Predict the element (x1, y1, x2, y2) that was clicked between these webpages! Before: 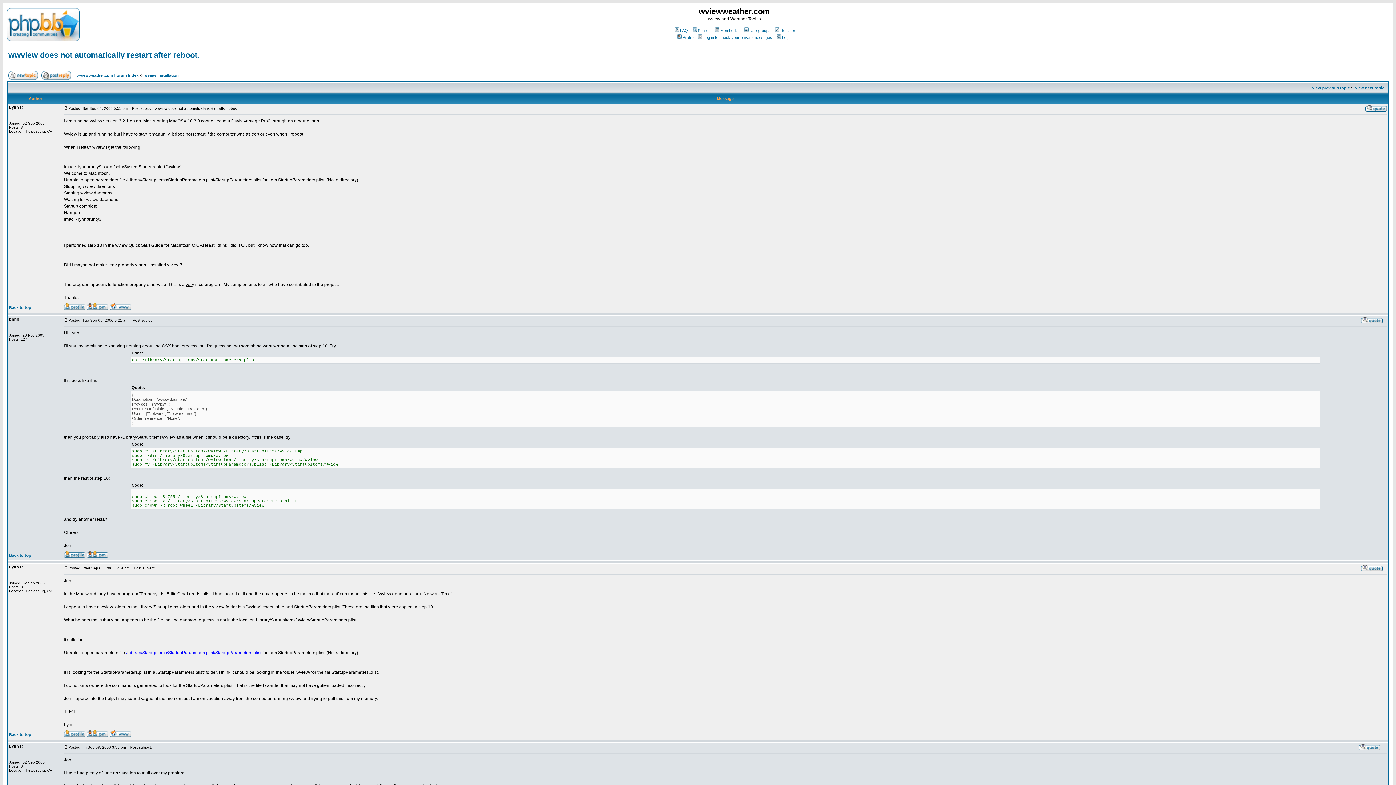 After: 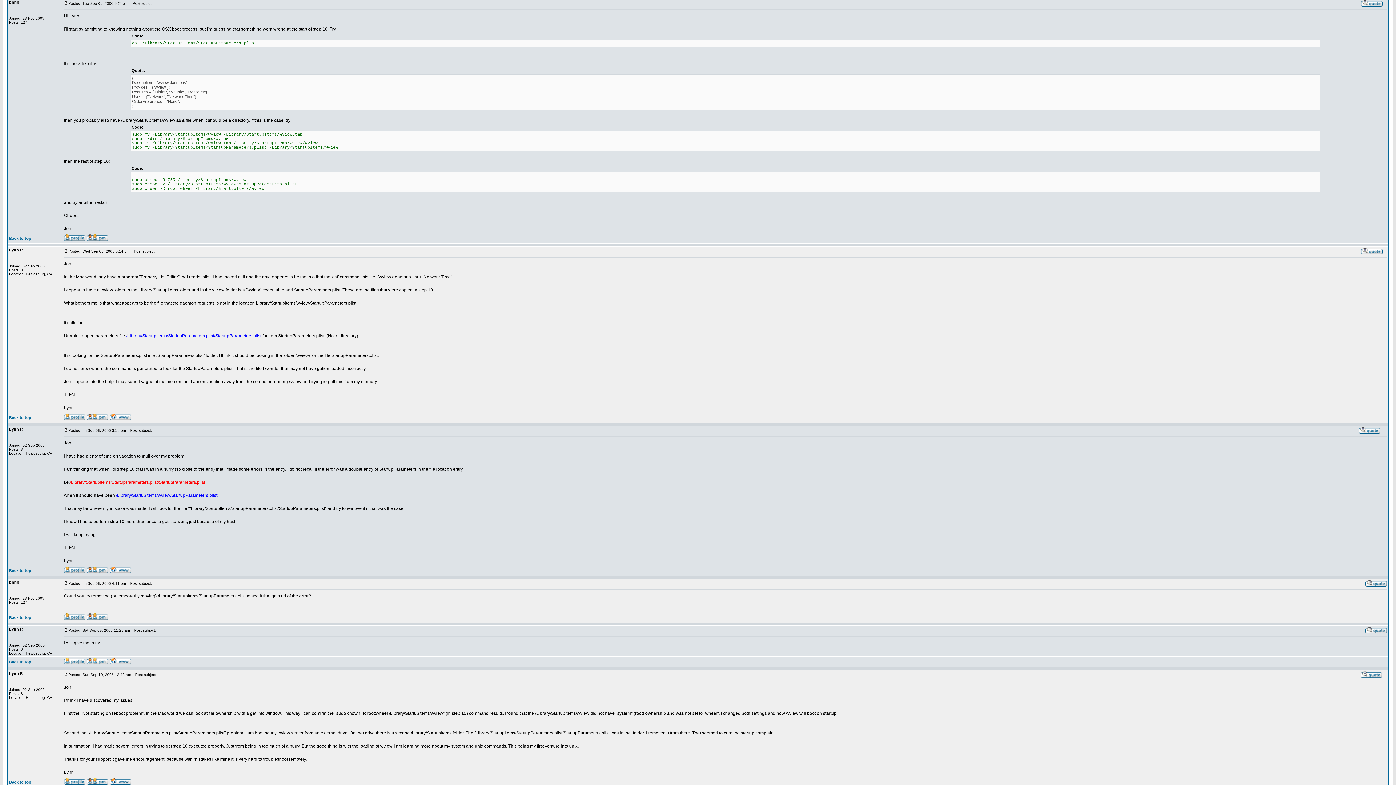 Action: bbox: (64, 316, 68, 322)